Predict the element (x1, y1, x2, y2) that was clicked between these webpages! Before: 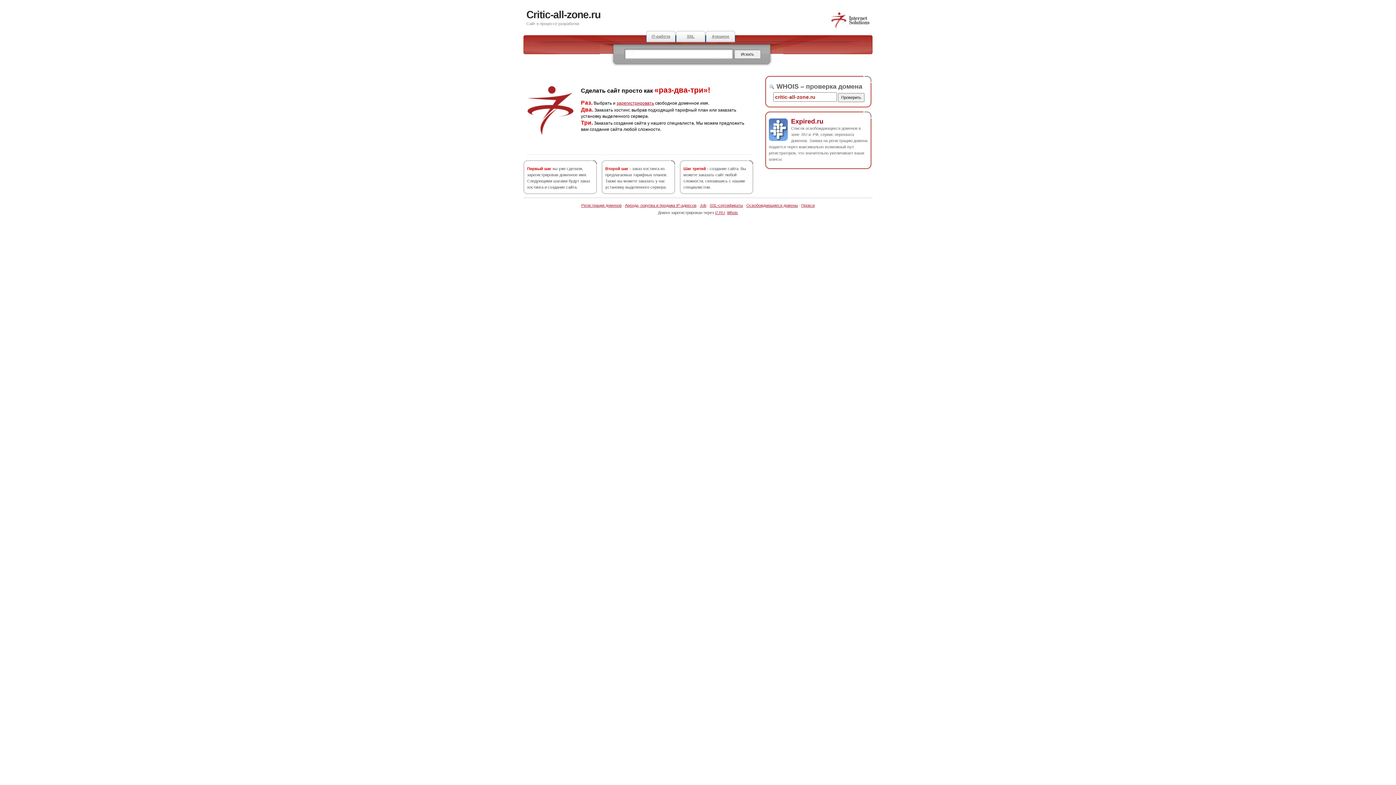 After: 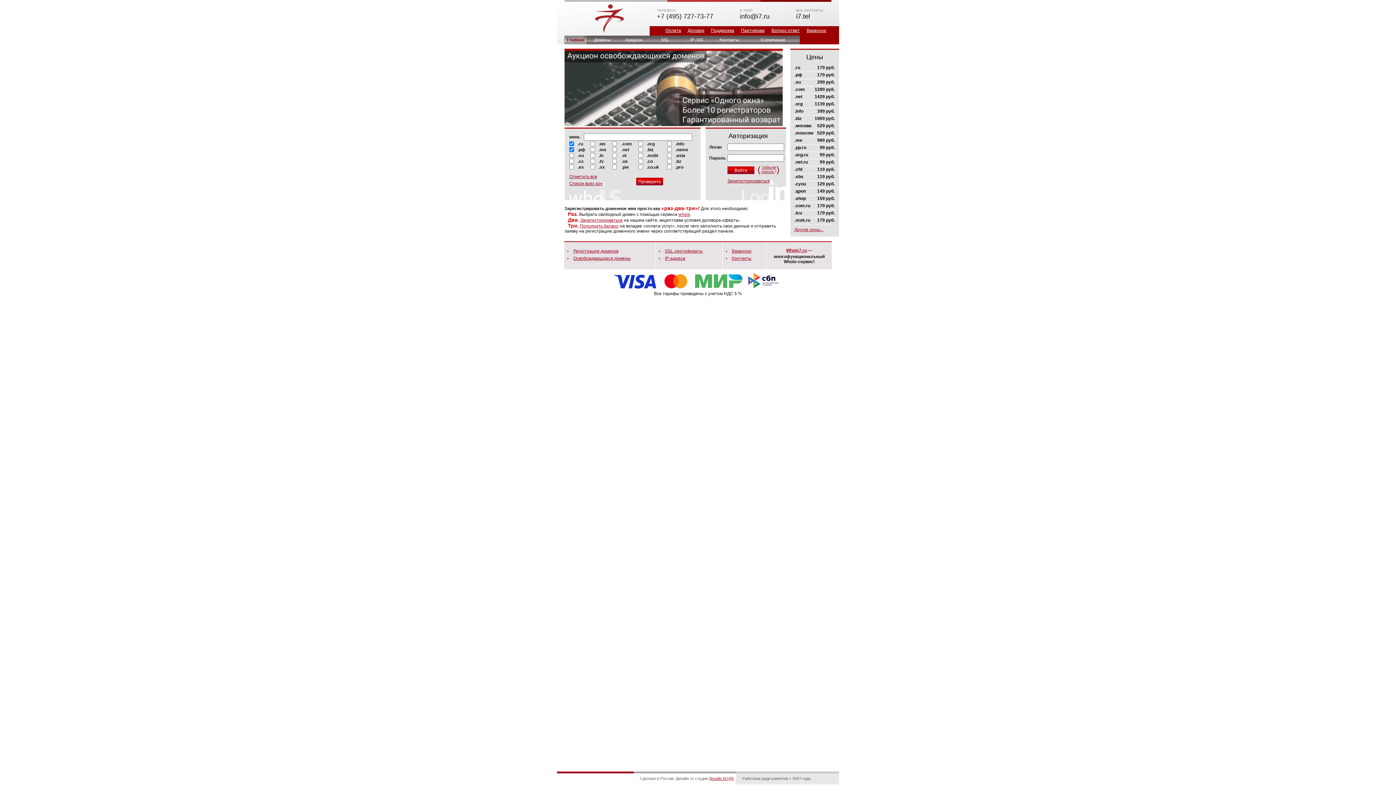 Action: bbox: (830, 25, 870, 29)